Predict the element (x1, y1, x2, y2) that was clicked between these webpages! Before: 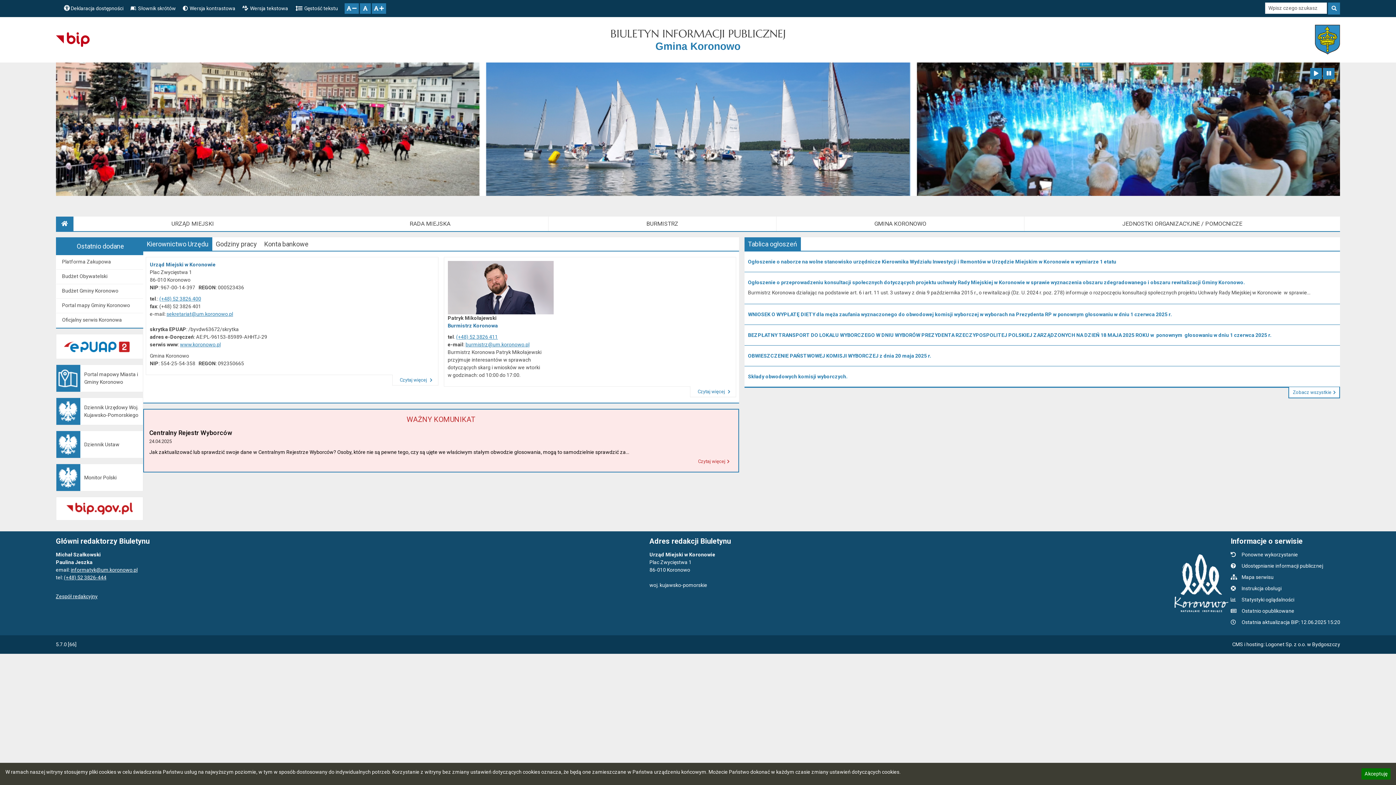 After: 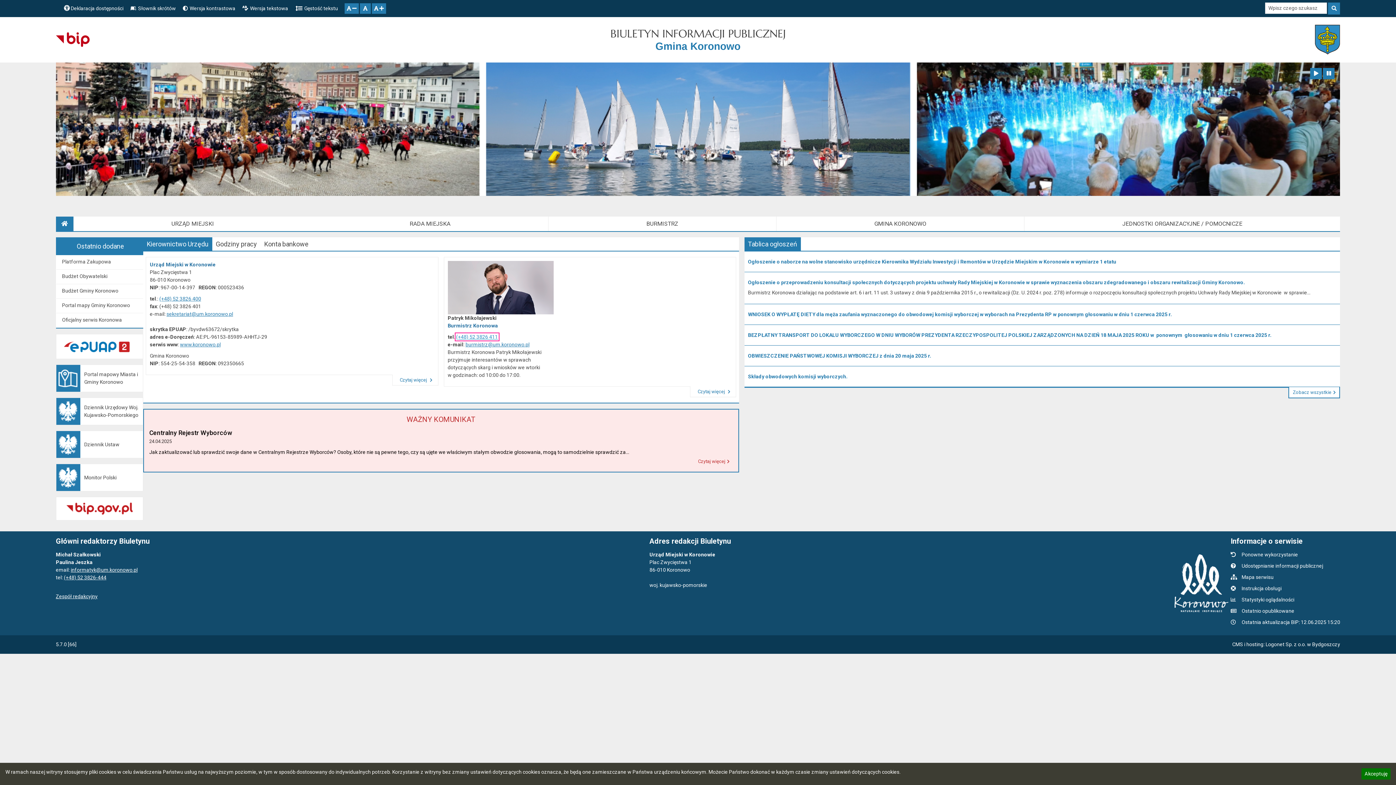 Action: bbox: (456, 334, 498, 340) label: (+48) 52 3826 411